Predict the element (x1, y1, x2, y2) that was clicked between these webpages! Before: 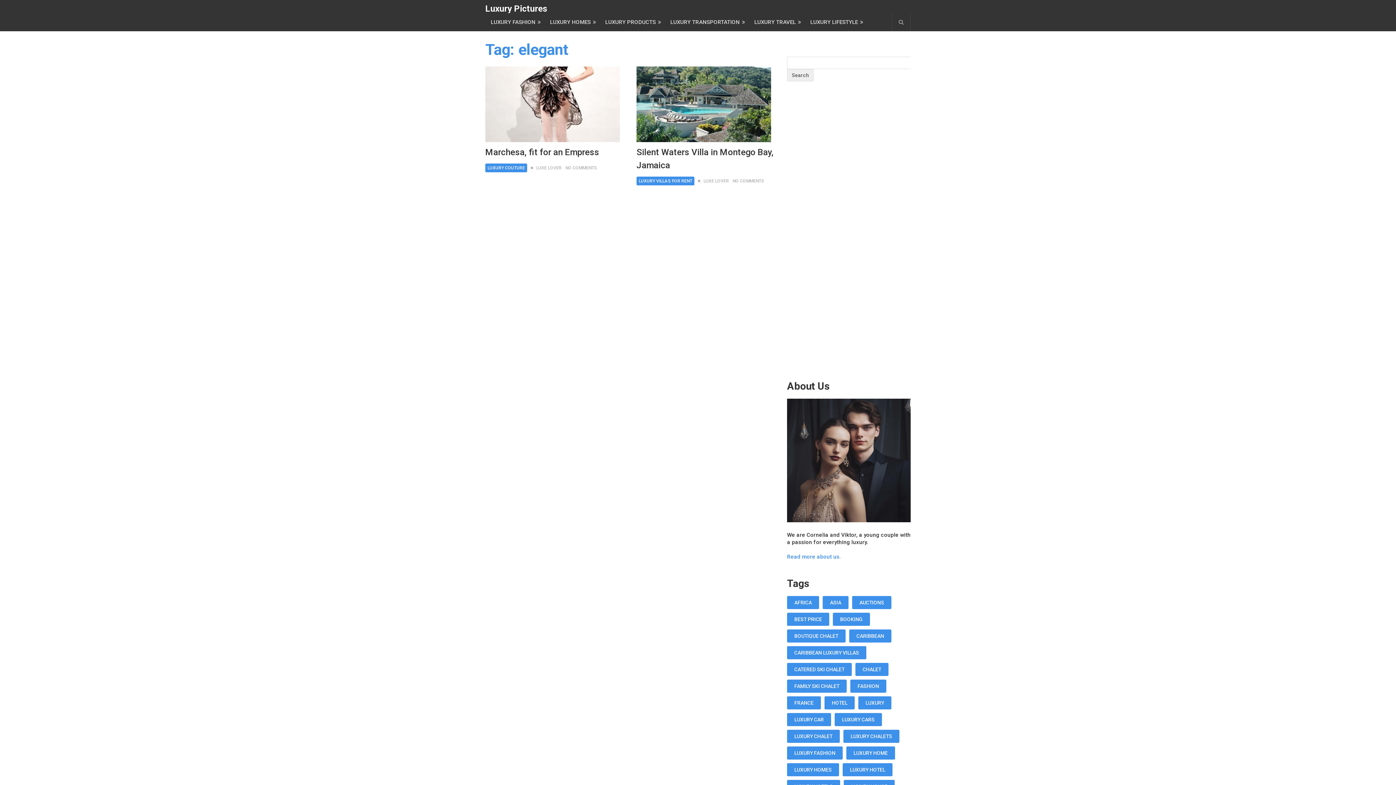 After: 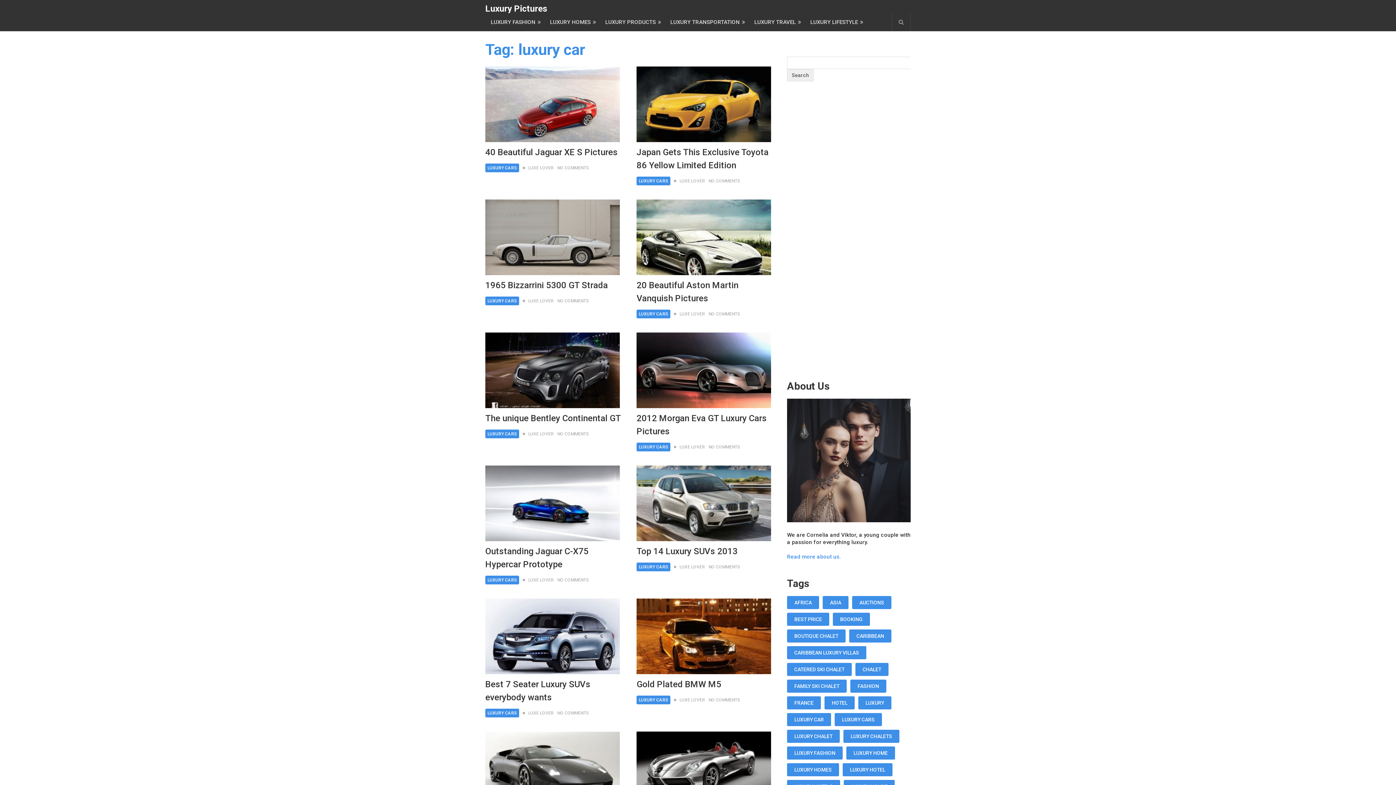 Action: bbox: (787, 713, 831, 726) label: luxury car (18 items)